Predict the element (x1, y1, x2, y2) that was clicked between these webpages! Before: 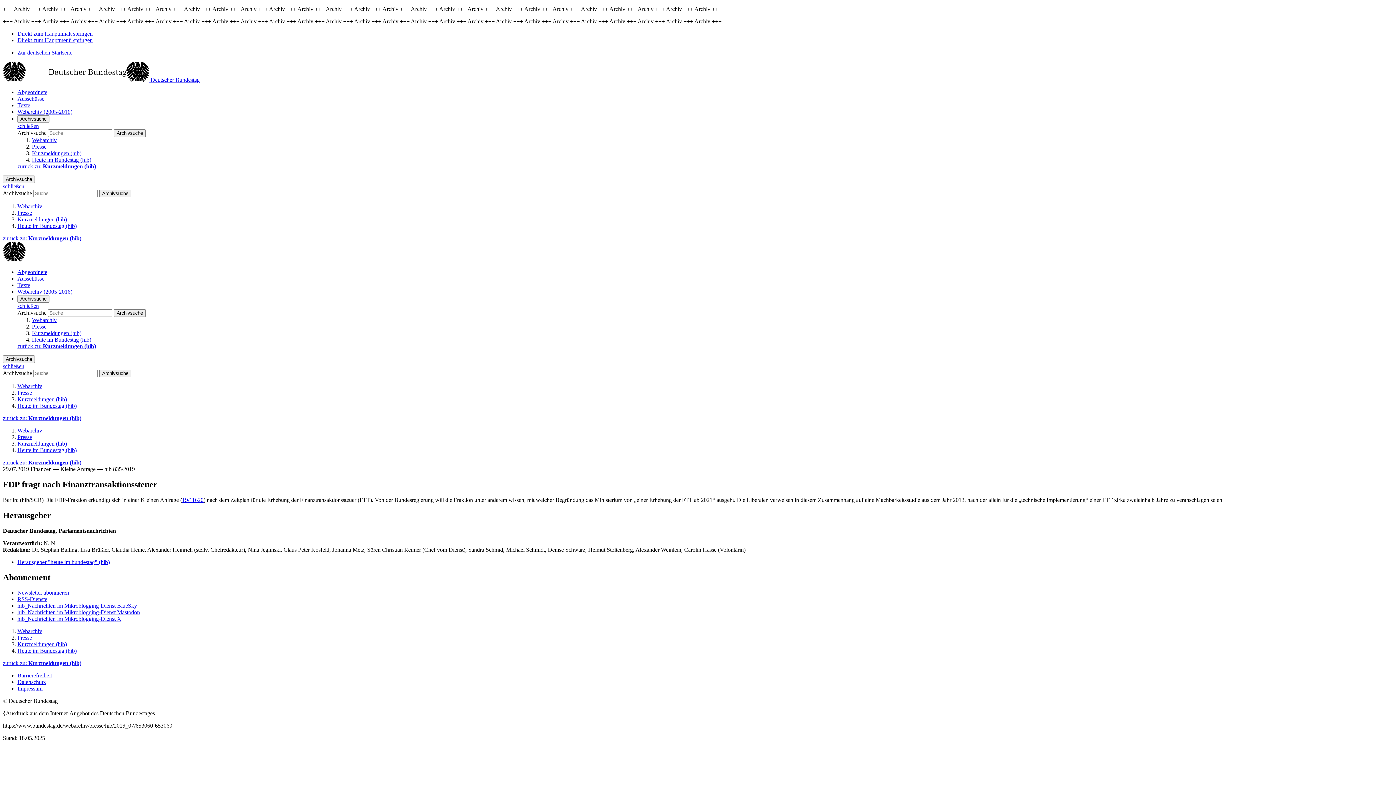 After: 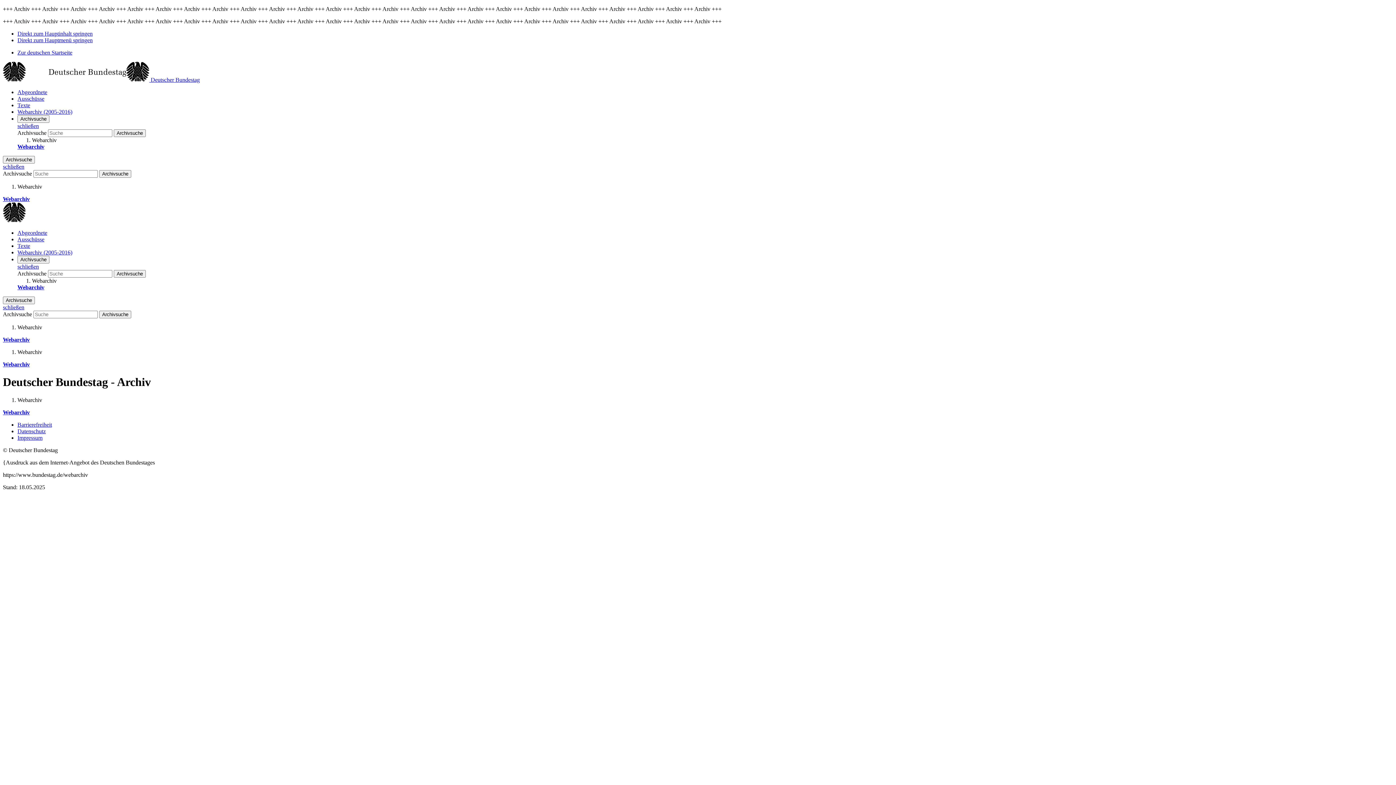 Action: label: Webarchiv bbox: (32, 317, 56, 323)